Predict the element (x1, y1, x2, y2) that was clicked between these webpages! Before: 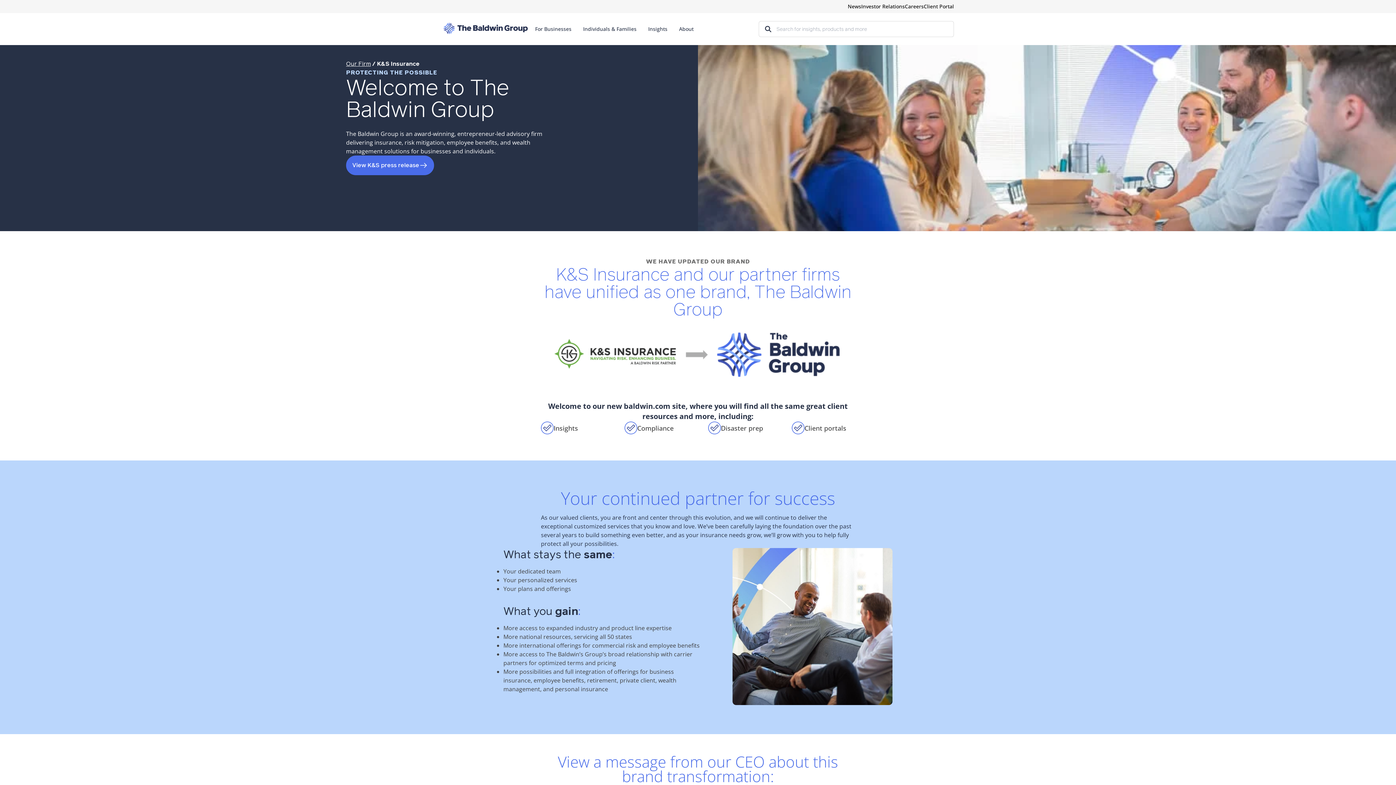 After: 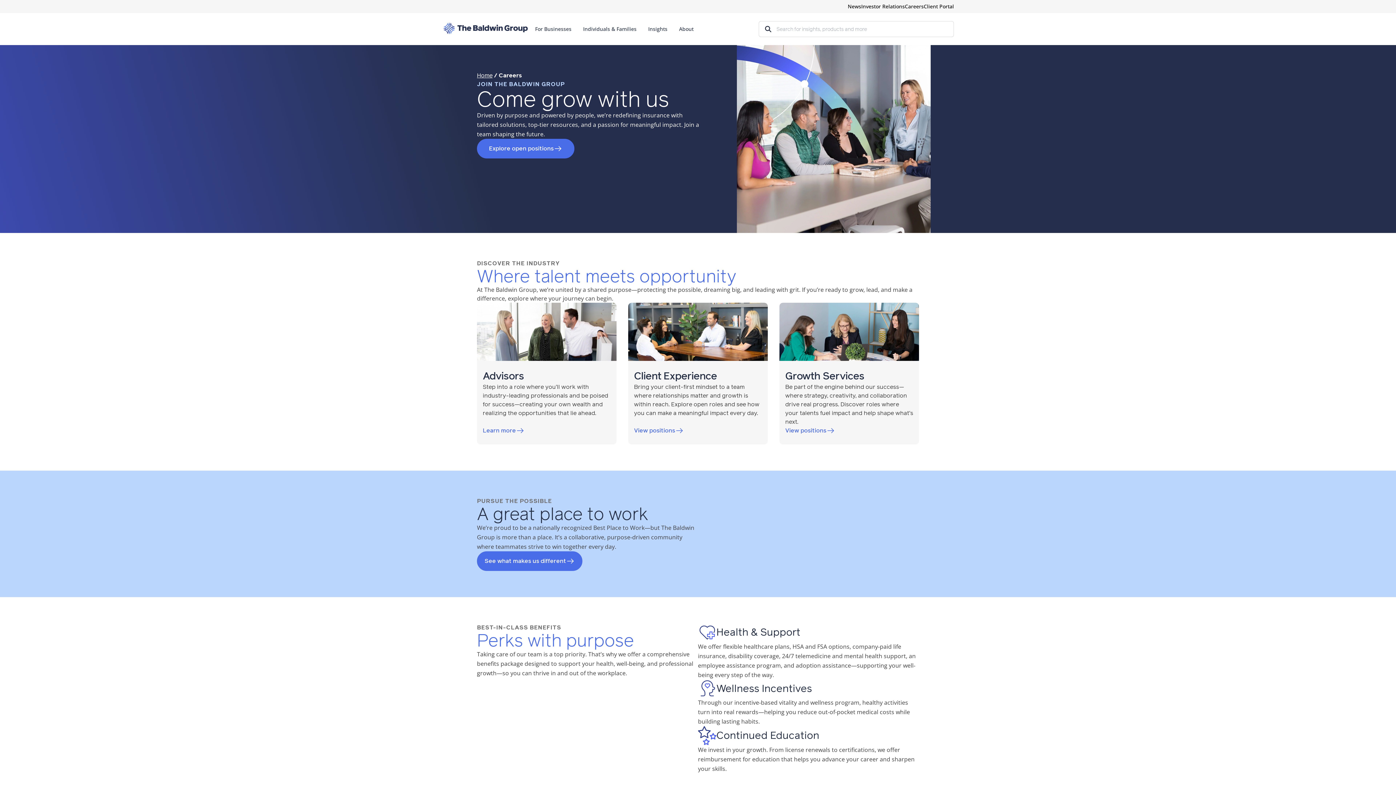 Action: label: Careers bbox: (905, 2, 924, 9)